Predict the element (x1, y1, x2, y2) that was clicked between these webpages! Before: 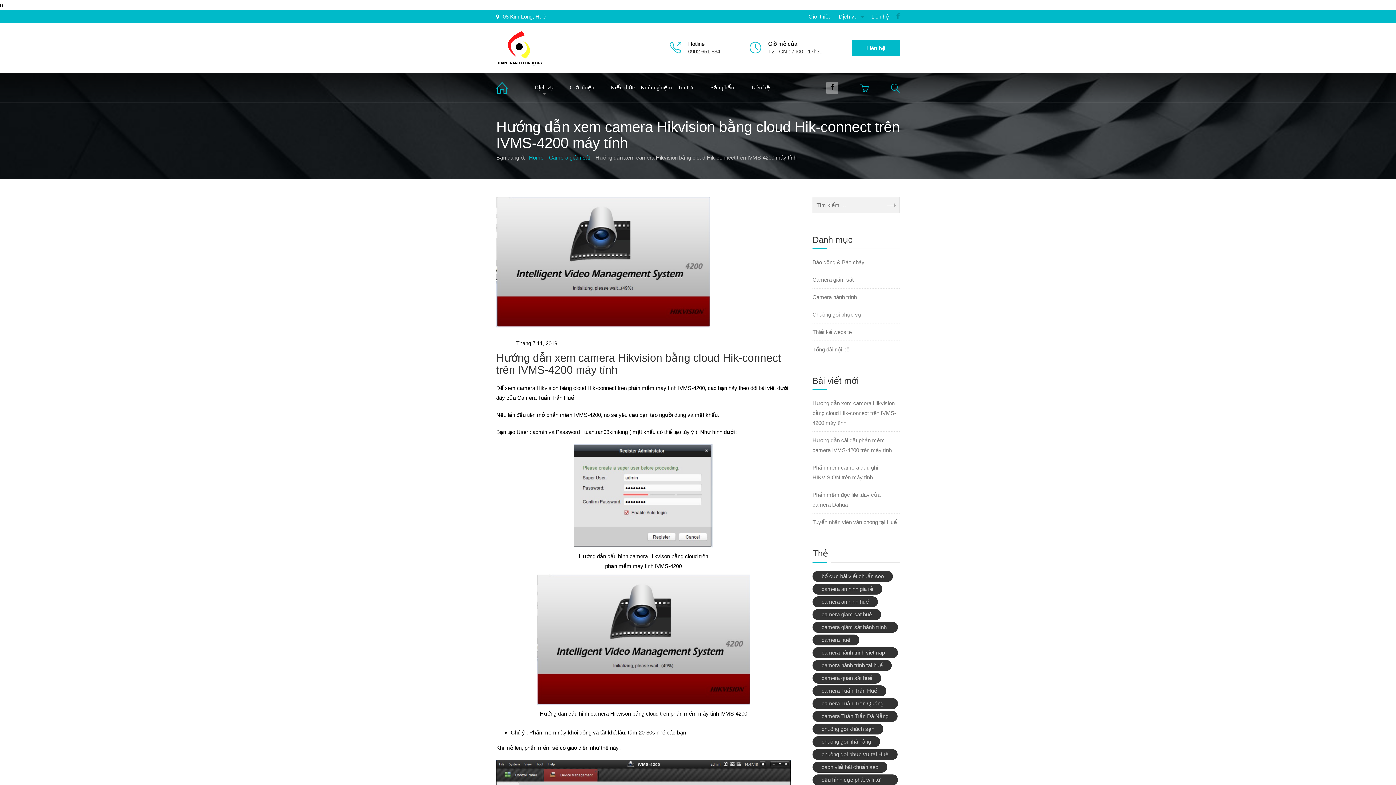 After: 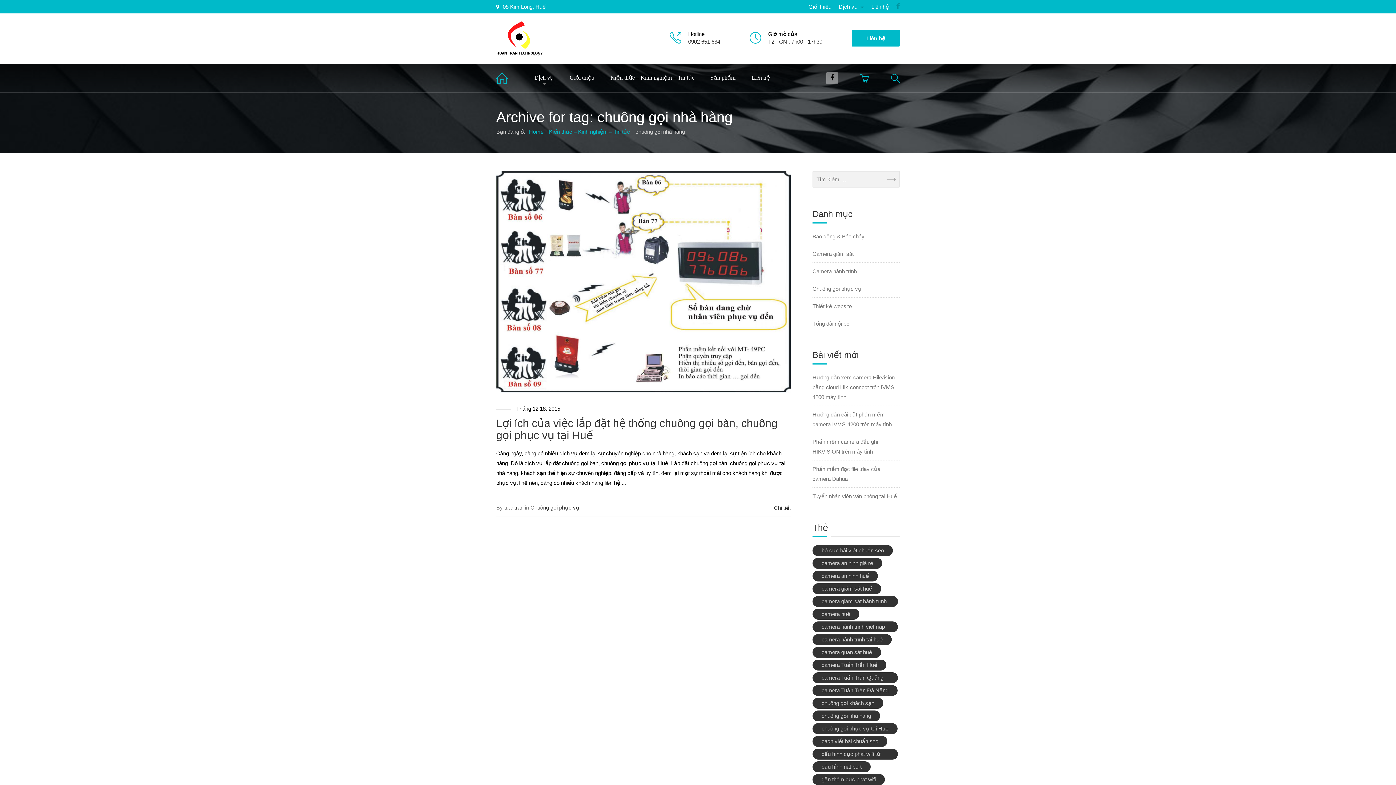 Action: bbox: (812, 736, 880, 747) label: chuông gọi nhà hàng (1 mục)